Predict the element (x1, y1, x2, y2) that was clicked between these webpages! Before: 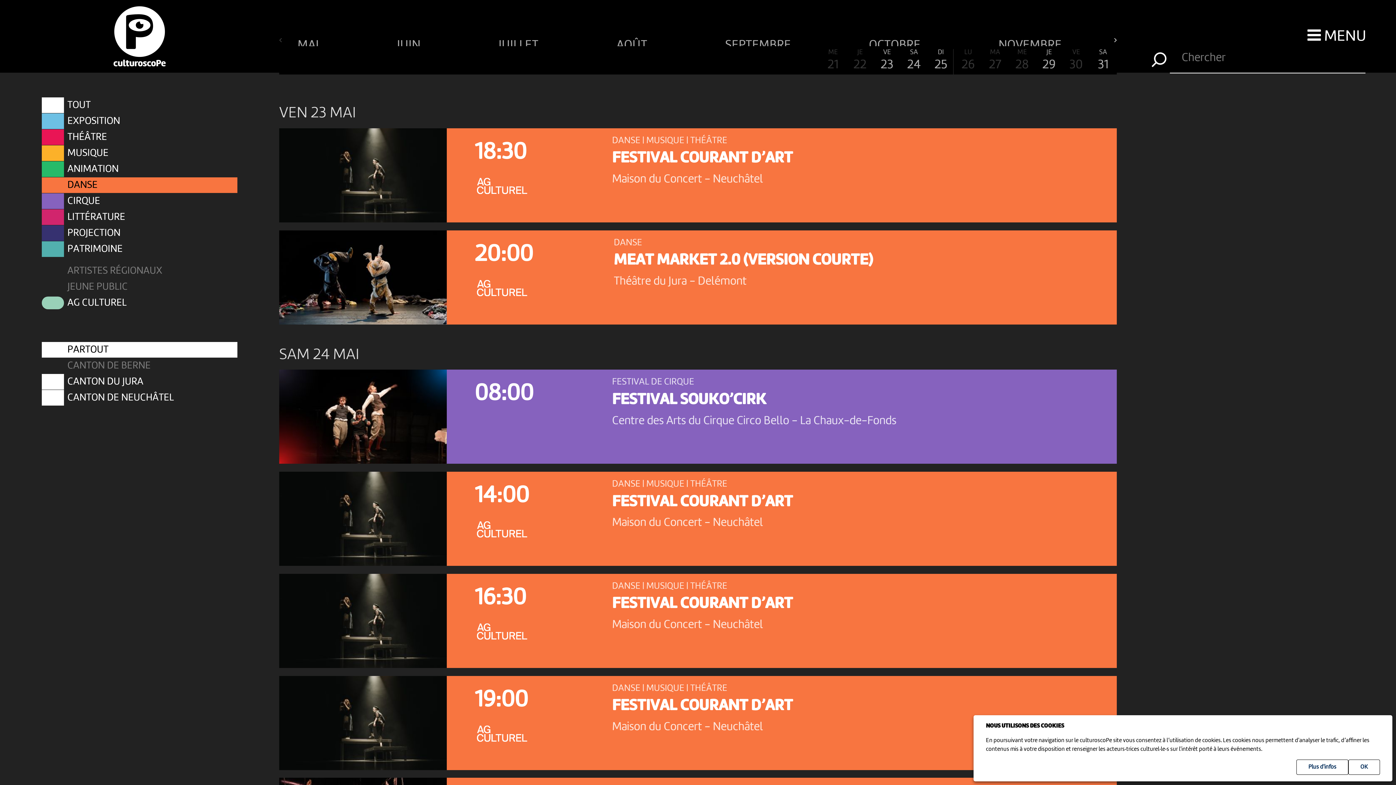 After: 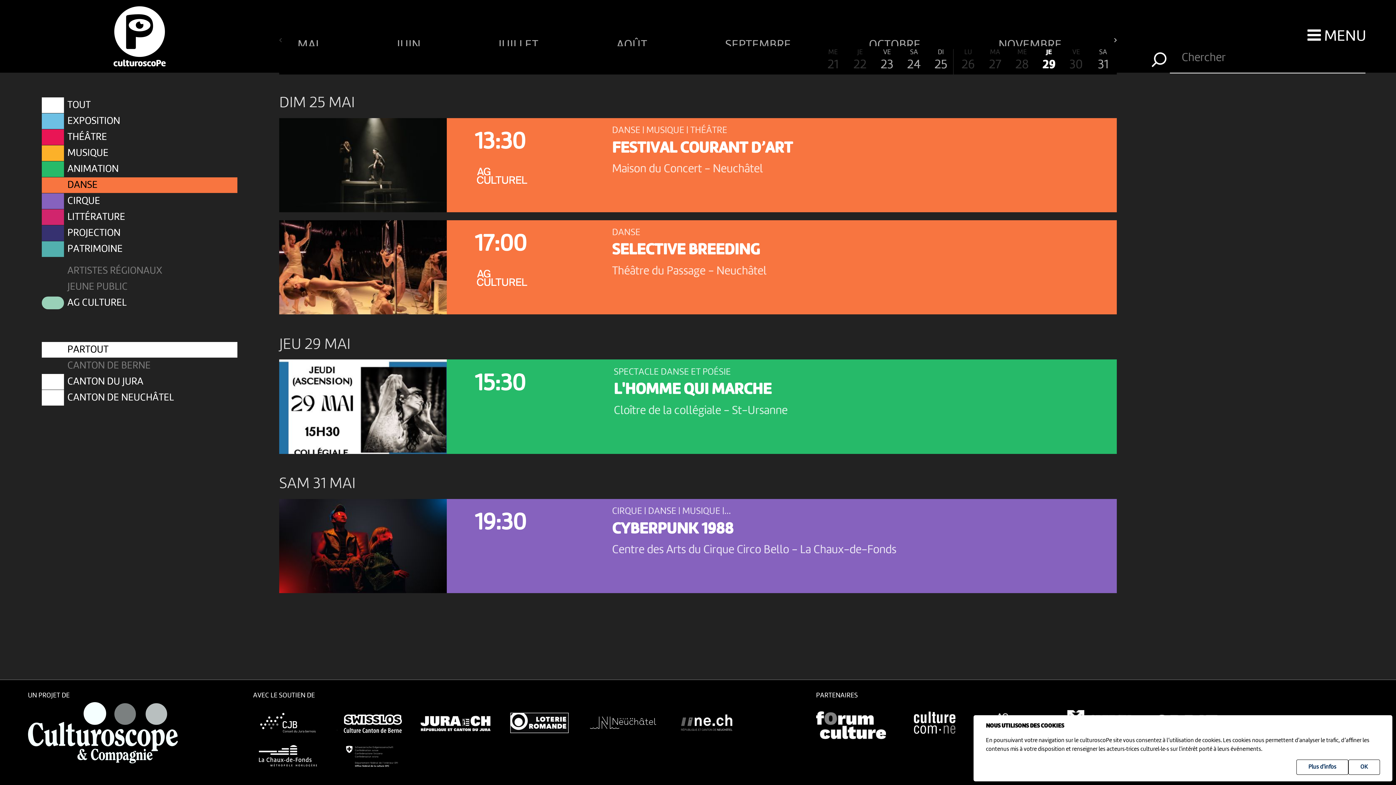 Action: bbox: (1036, 49, 1061, 74) label: JE
29